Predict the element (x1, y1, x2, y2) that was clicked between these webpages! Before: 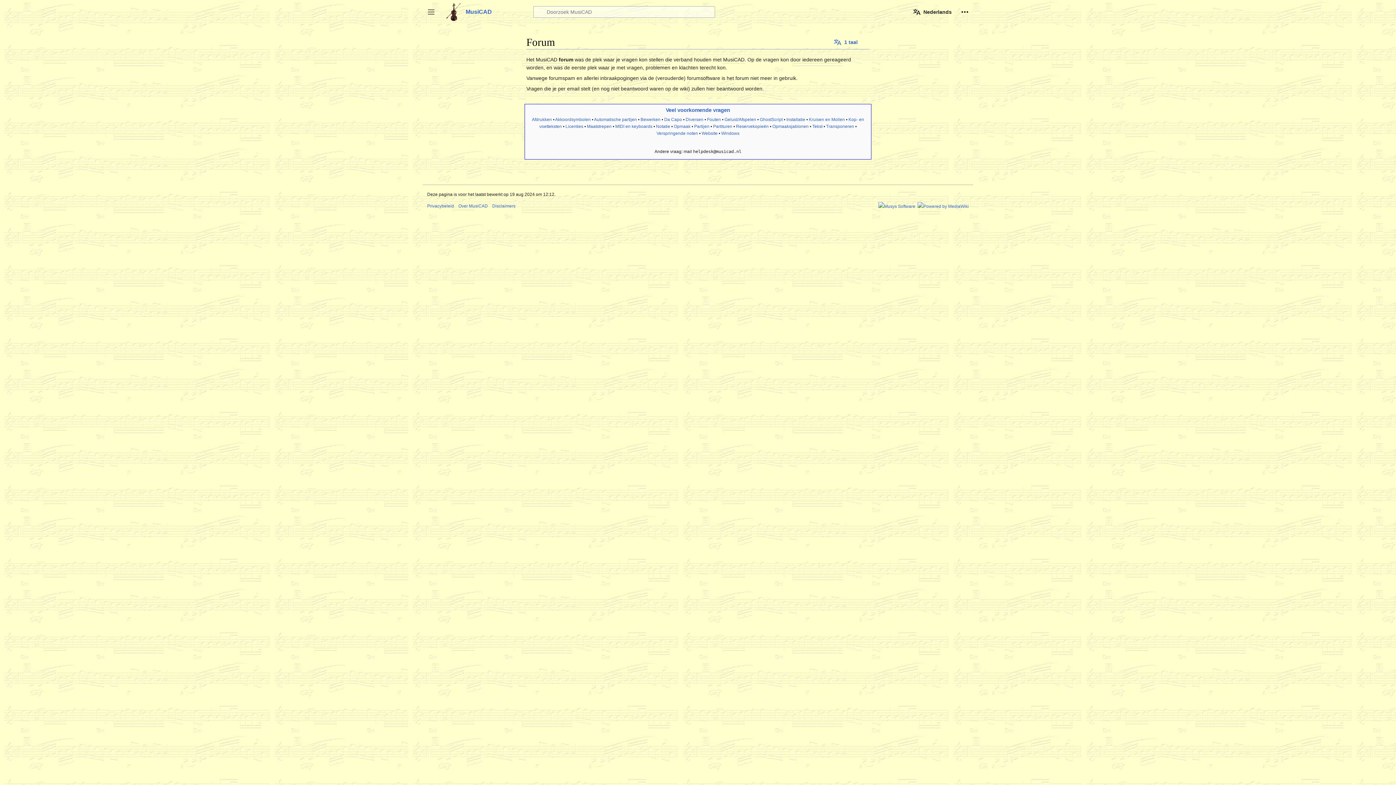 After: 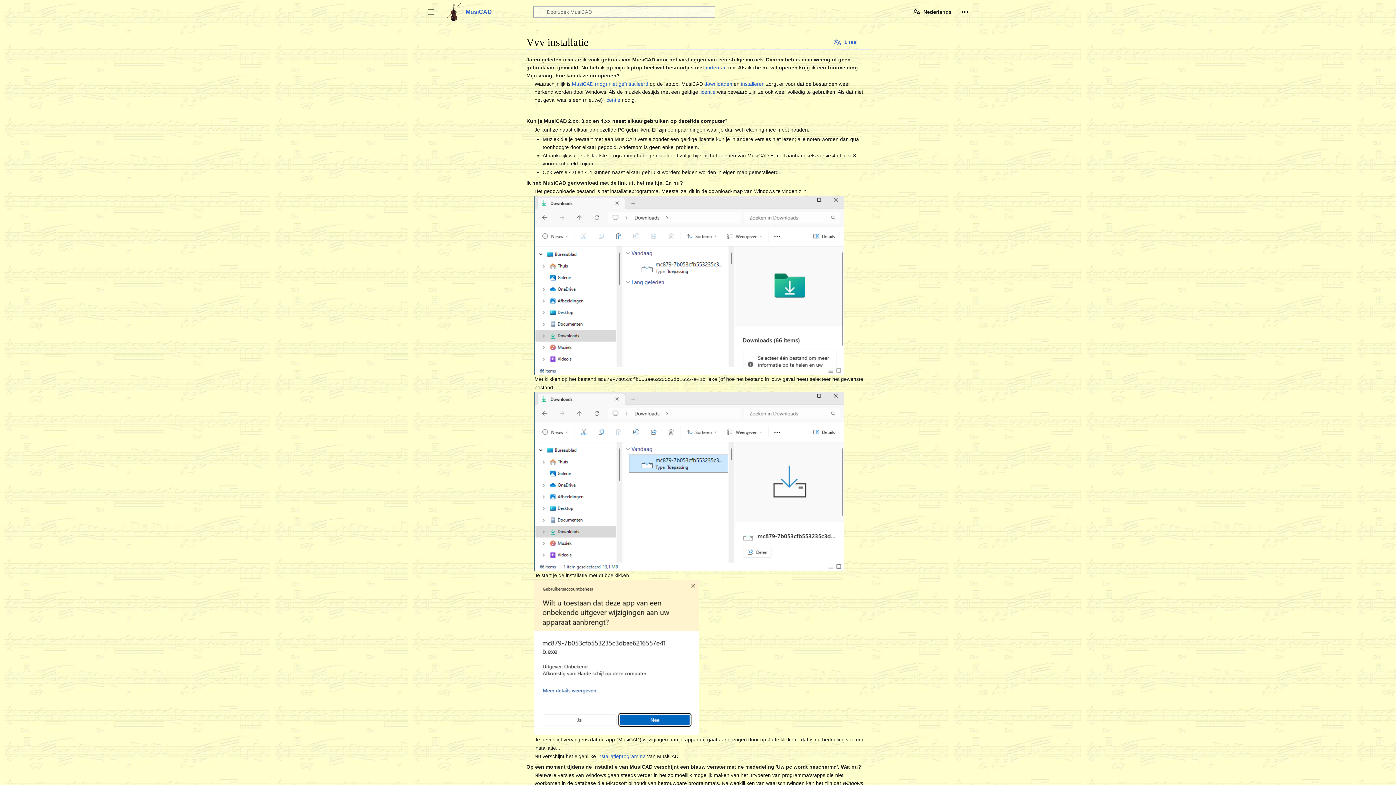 Action: bbox: (786, 117, 805, 122) label: Installatie